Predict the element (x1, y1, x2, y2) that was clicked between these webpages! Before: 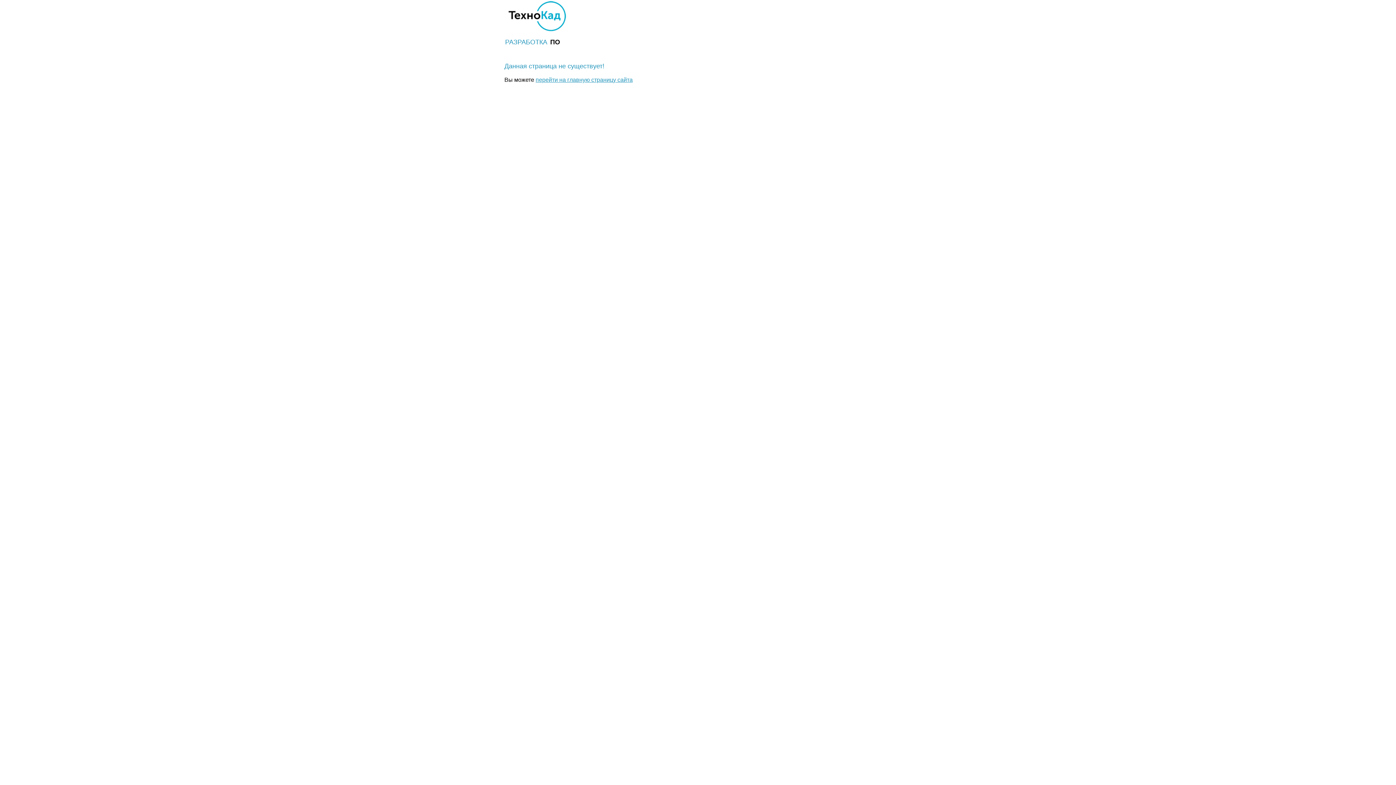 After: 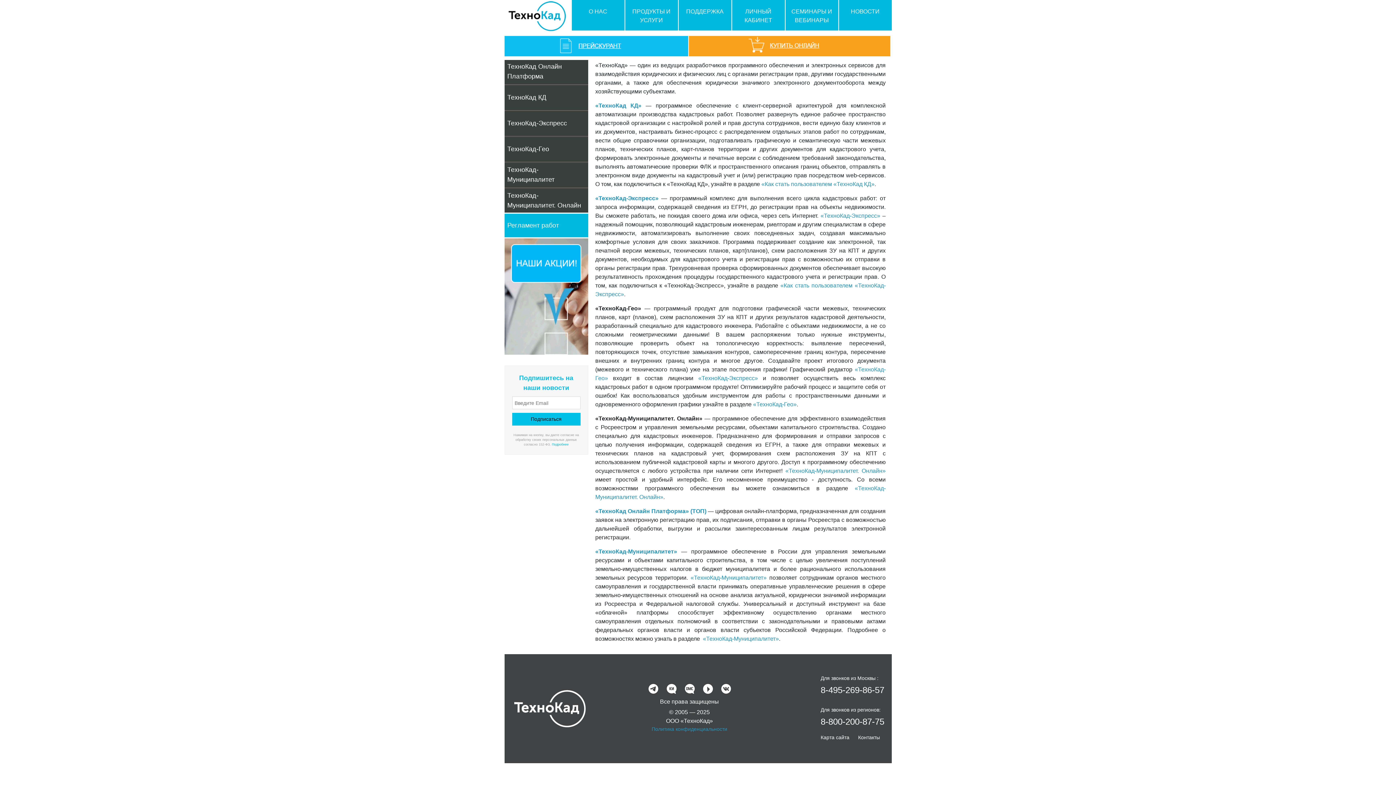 Action: bbox: (535, 76, 632, 82) label: перейти на главную страницу сайта